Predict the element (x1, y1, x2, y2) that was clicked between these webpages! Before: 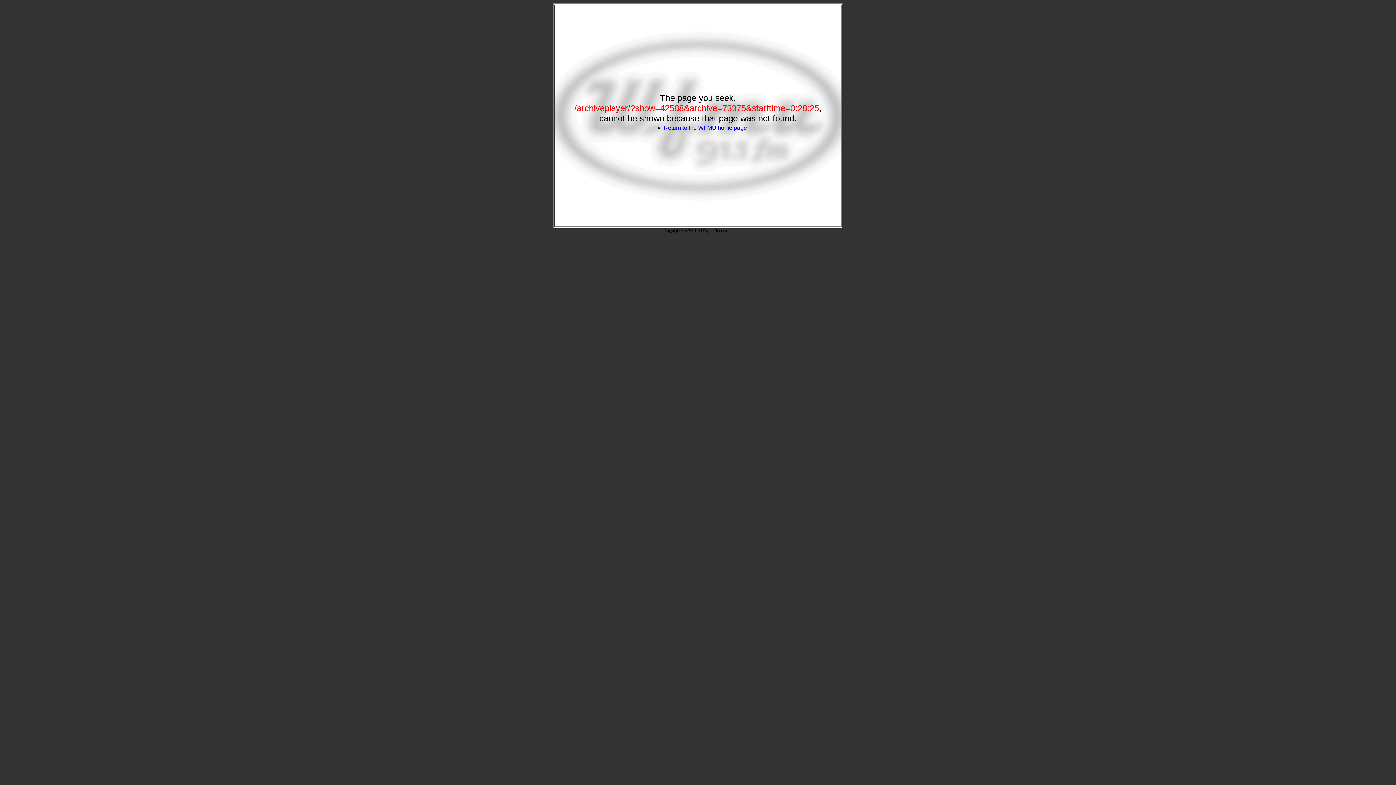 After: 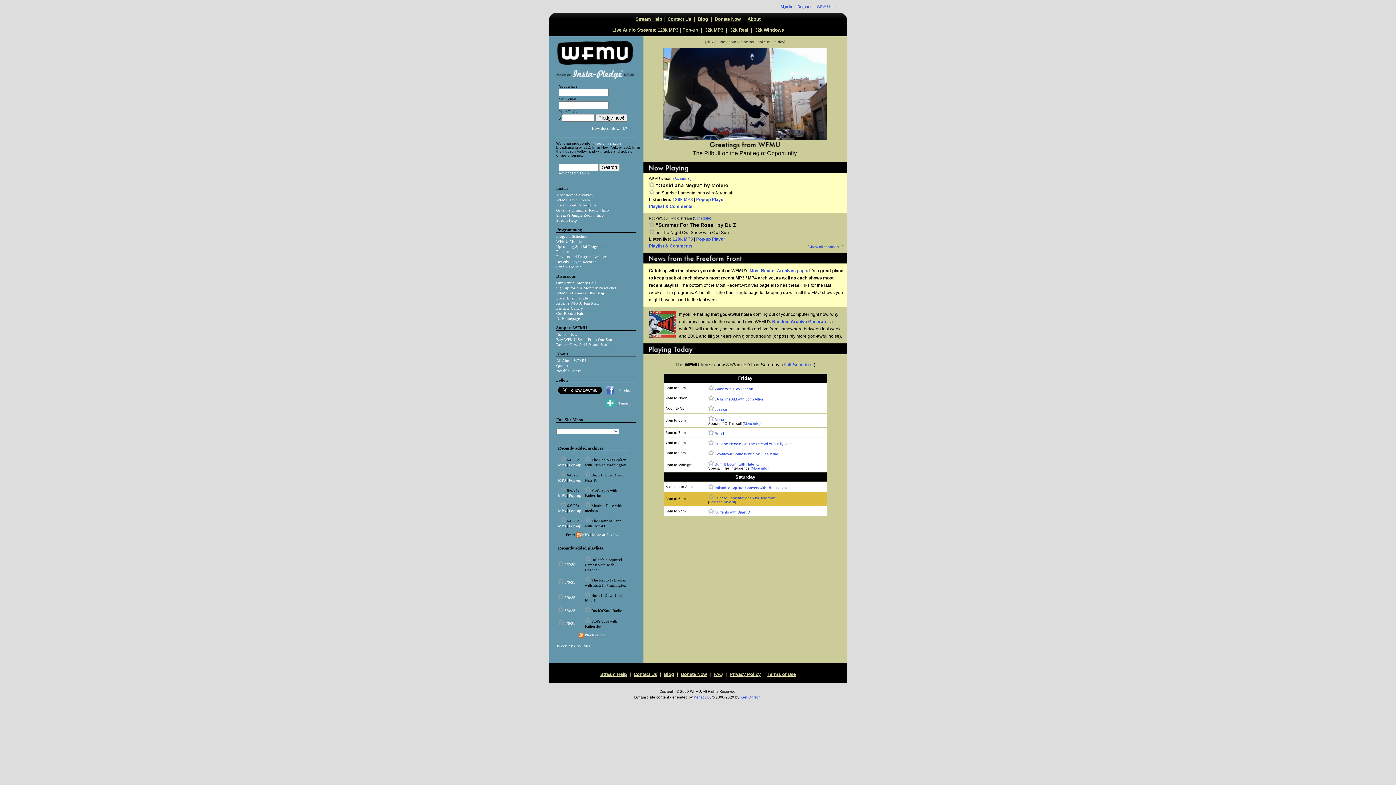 Action: bbox: (663, 124, 747, 130) label: Return to the WFMU home page